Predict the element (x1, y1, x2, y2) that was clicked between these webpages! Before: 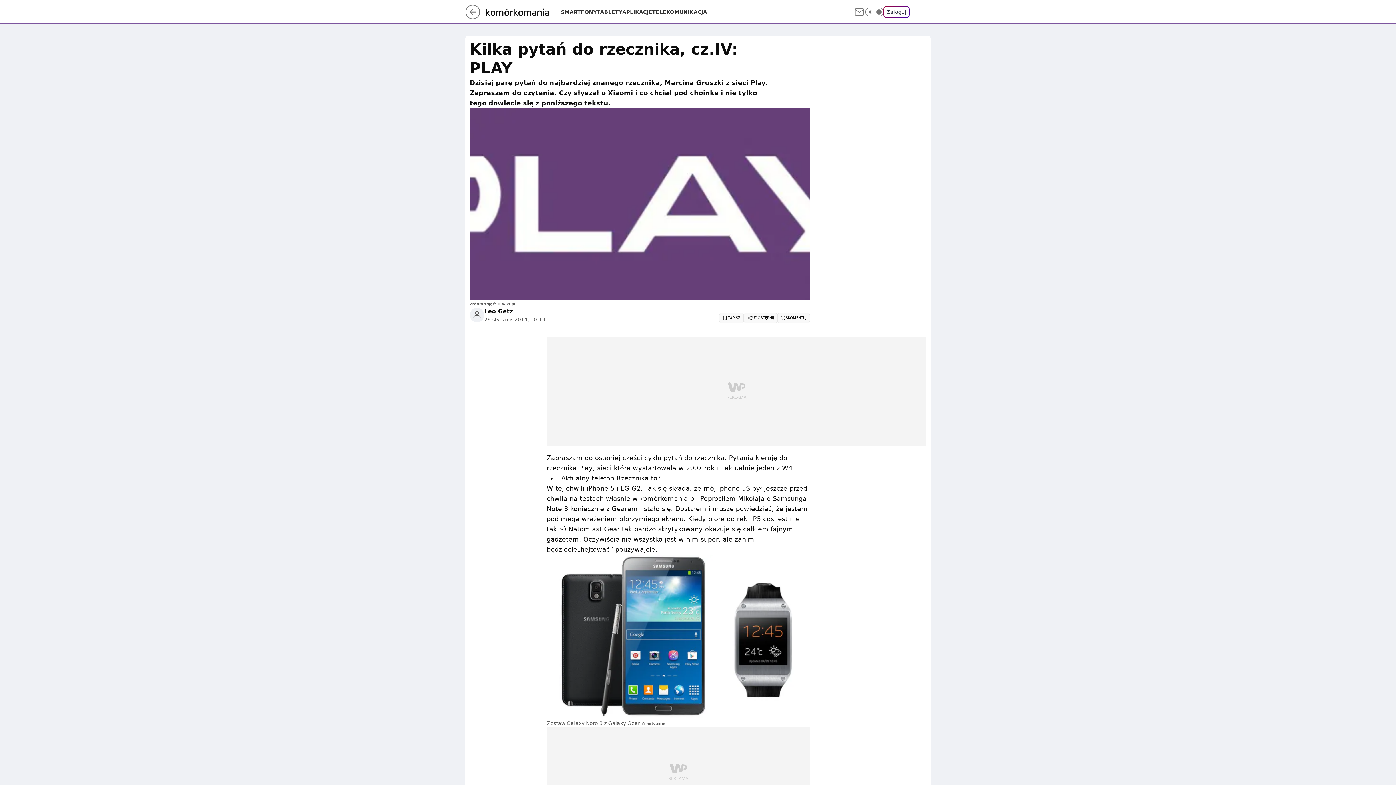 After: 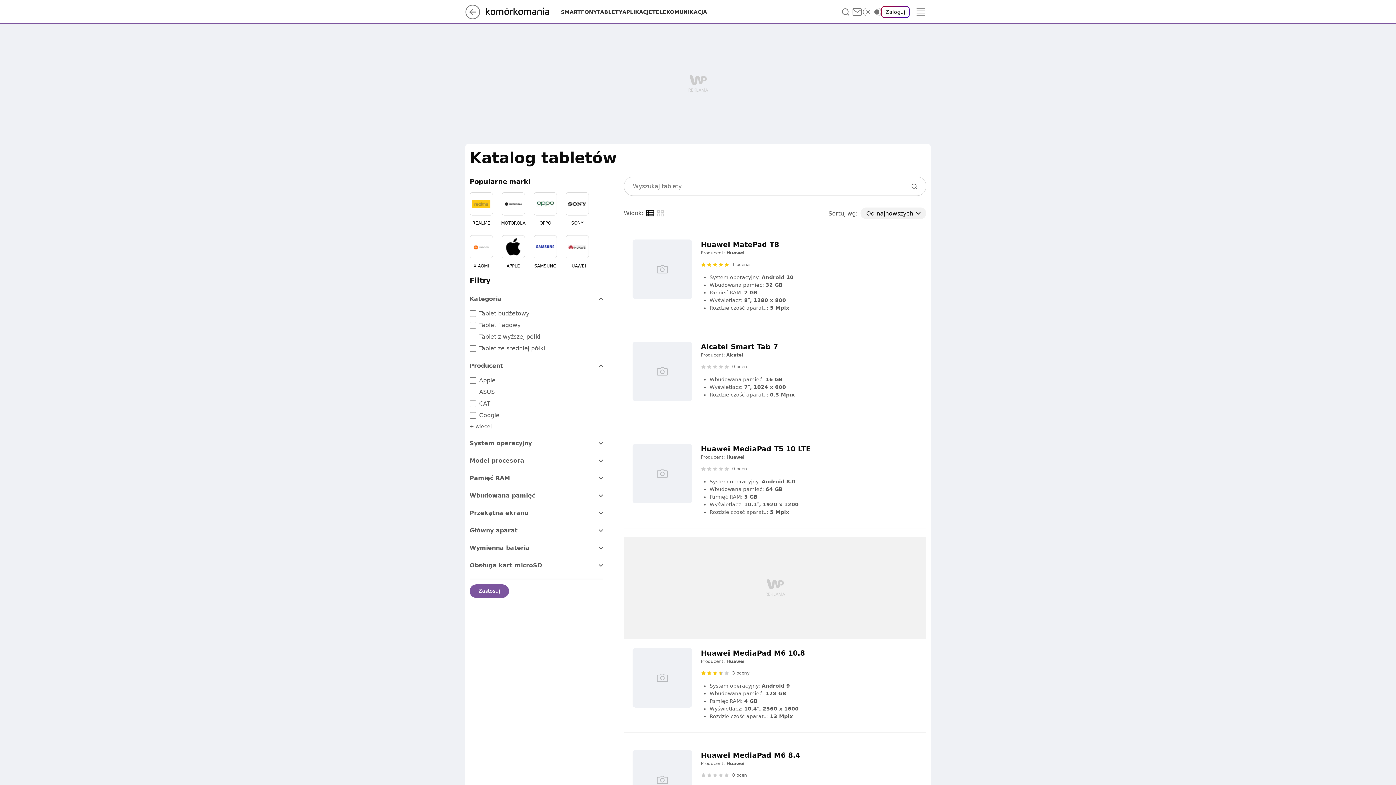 Action: bbox: (597, 8, 622, 15) label: TABLETY